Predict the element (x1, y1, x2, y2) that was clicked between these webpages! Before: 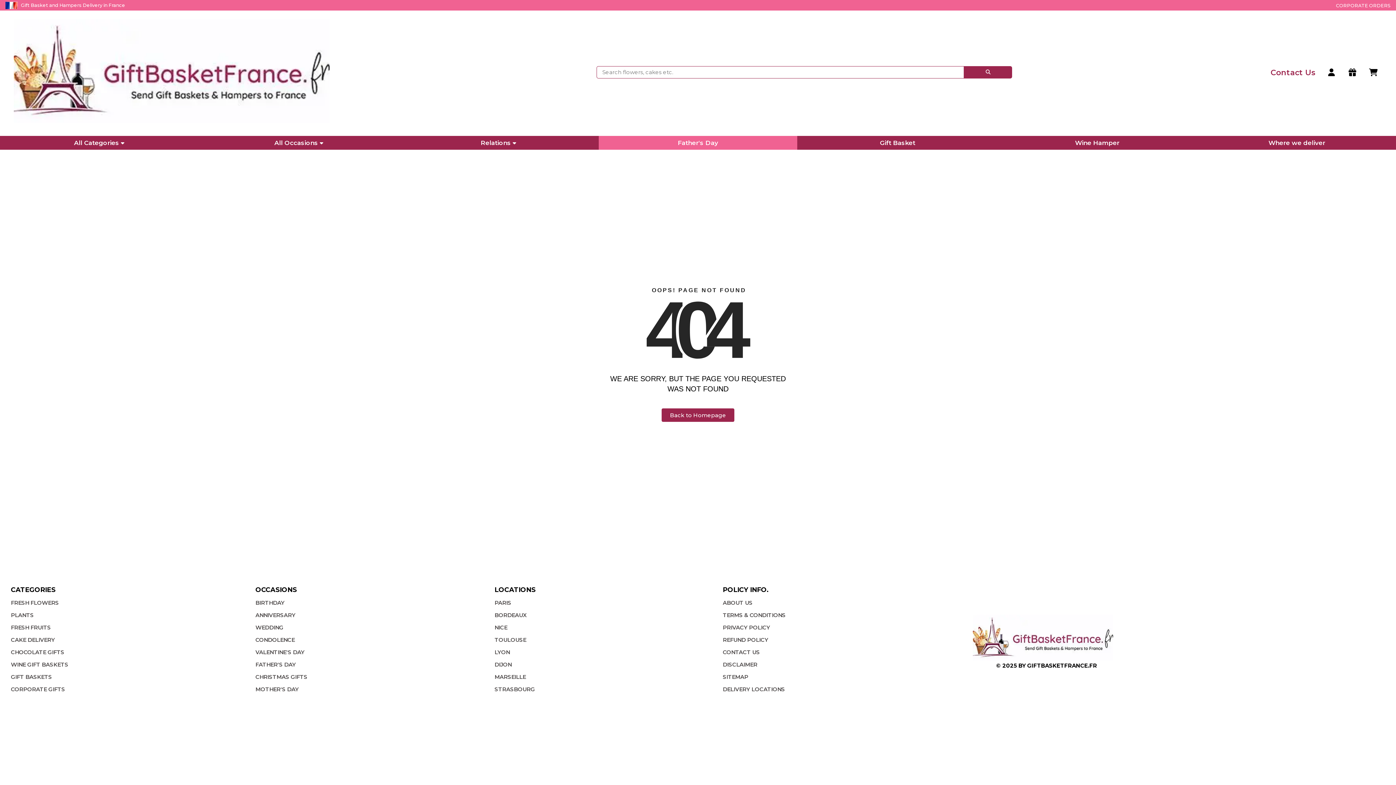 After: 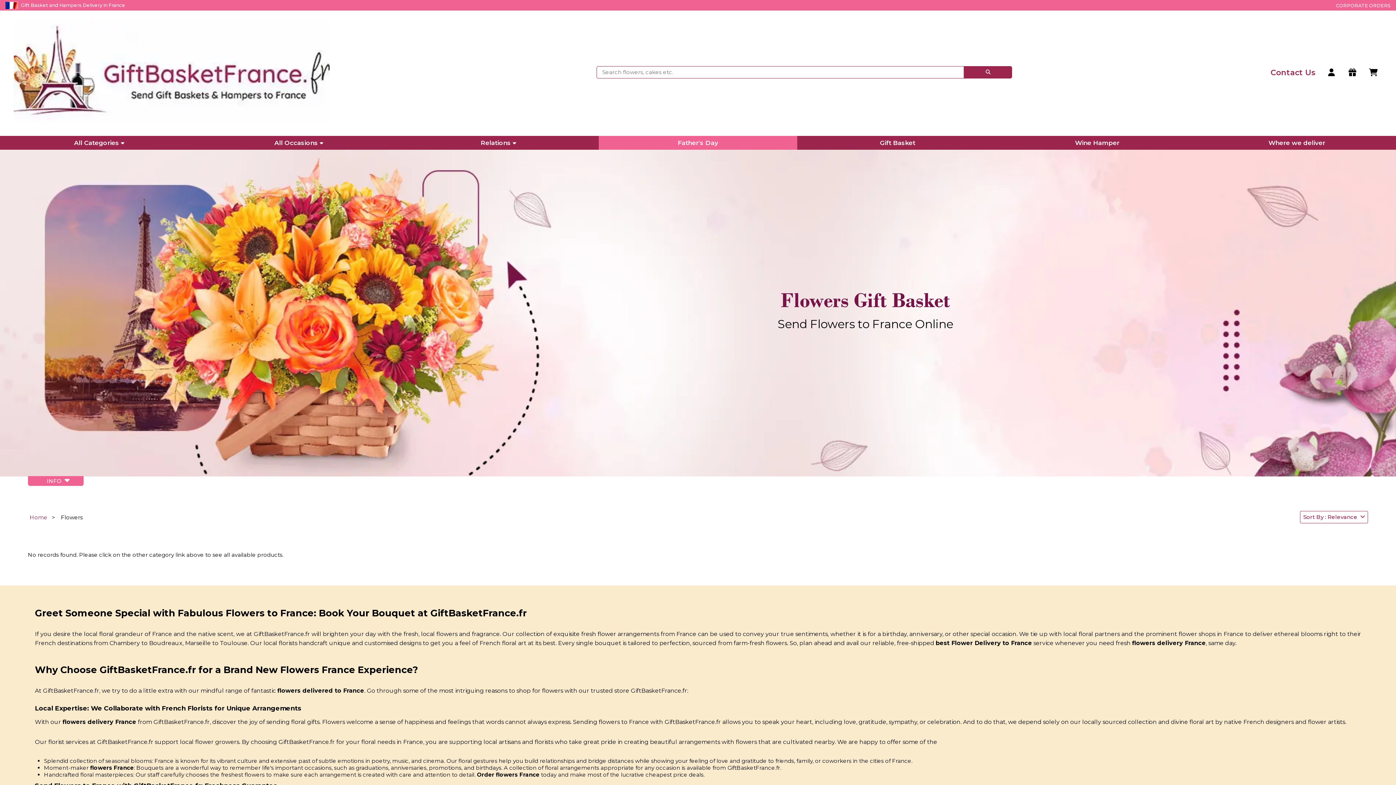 Action: bbox: (10, 599, 58, 606) label: FRESH FLOWERS